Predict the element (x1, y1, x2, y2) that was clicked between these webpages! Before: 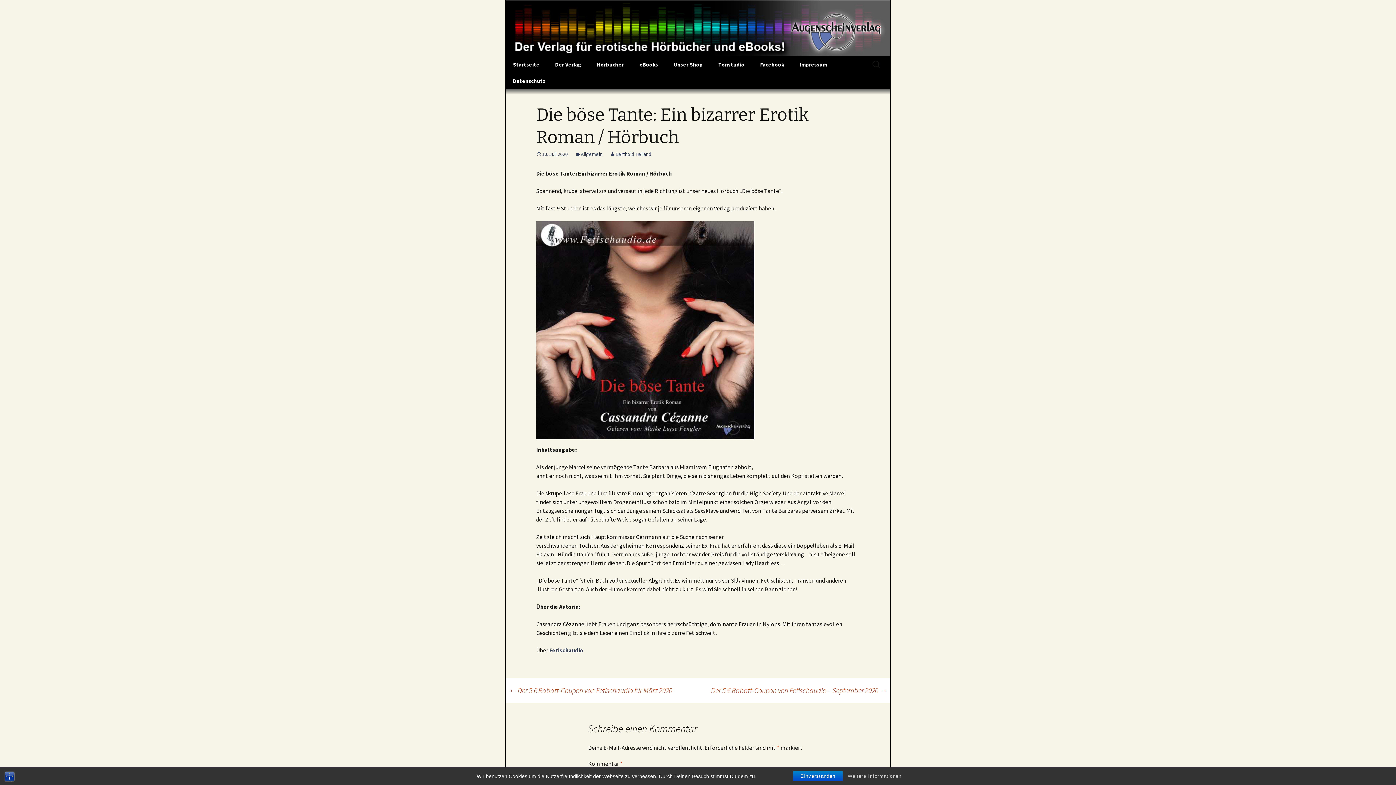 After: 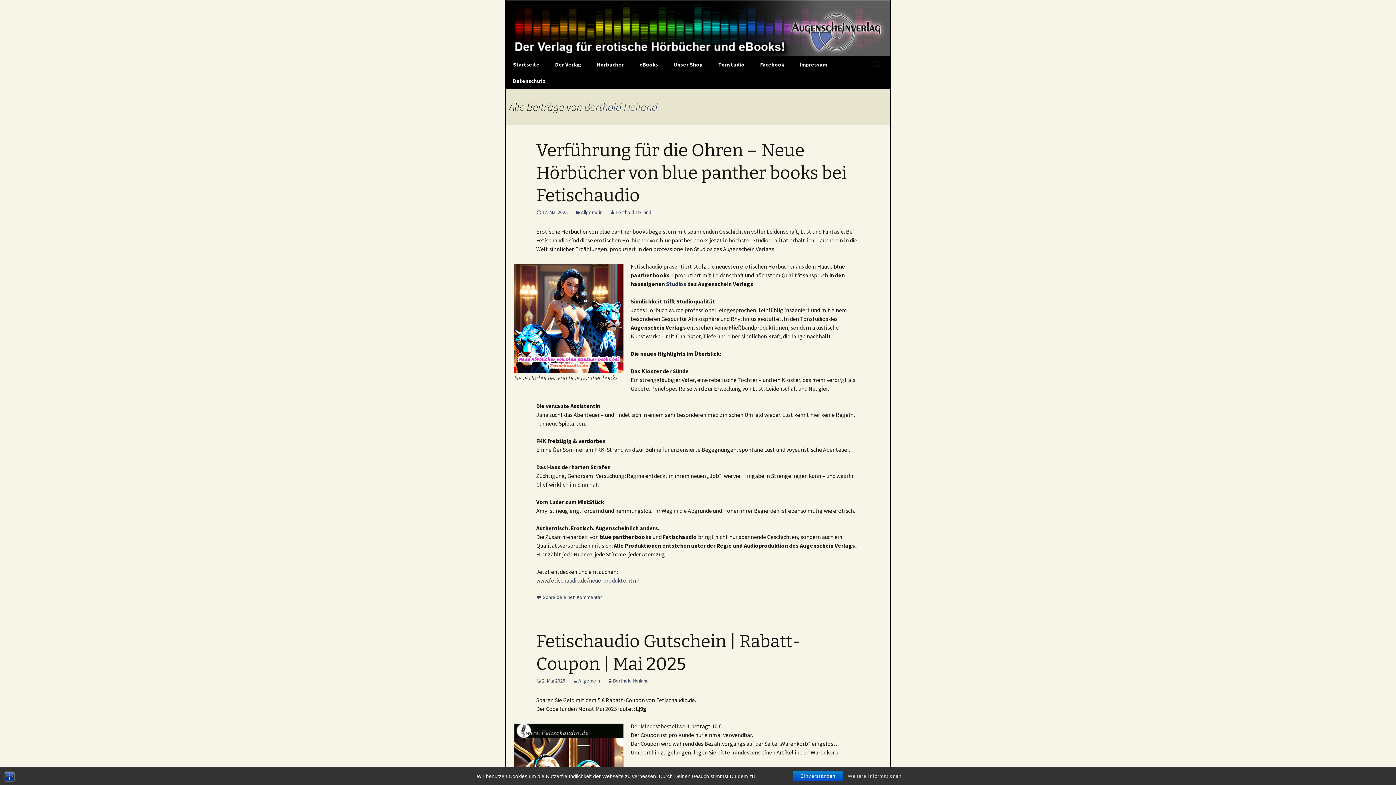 Action: label: Berthold Heiland bbox: (609, 150, 651, 157)